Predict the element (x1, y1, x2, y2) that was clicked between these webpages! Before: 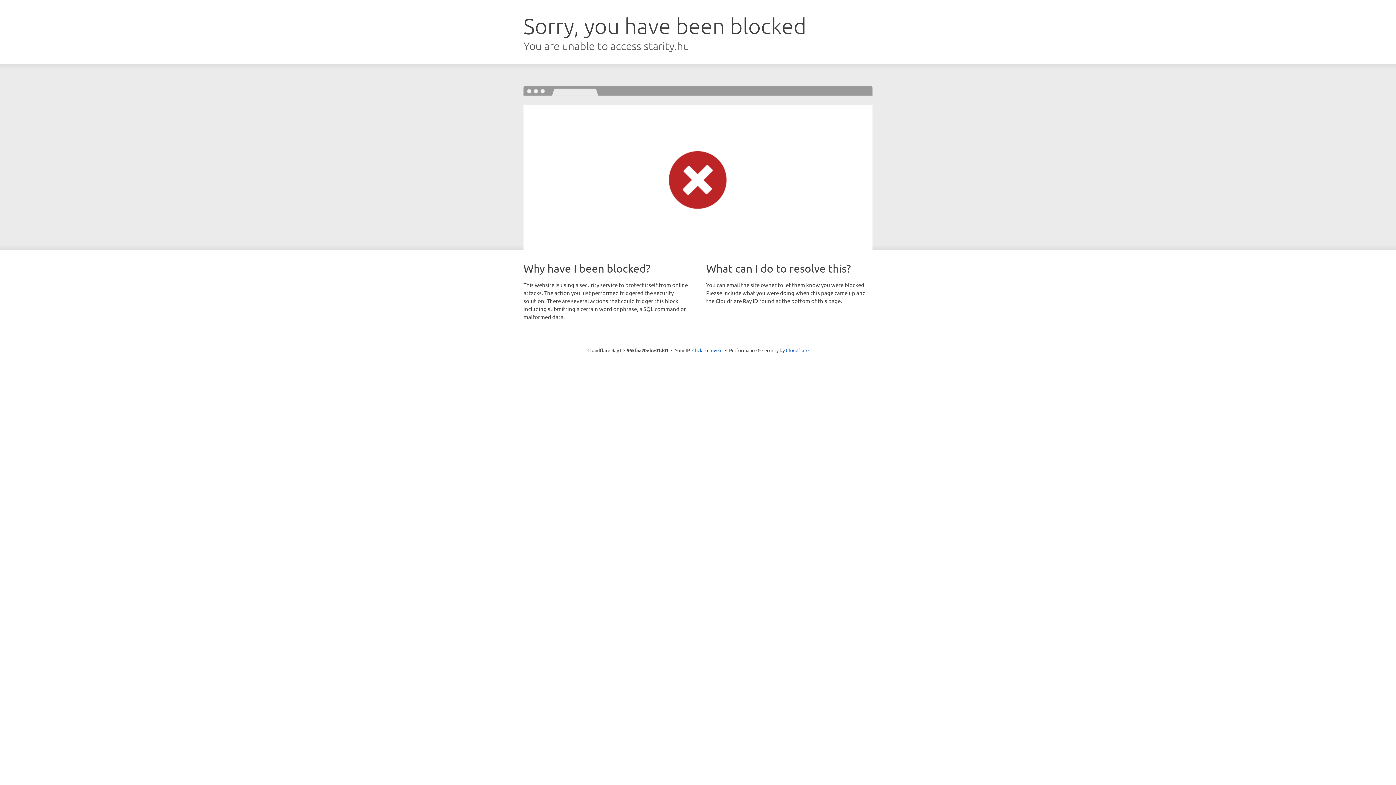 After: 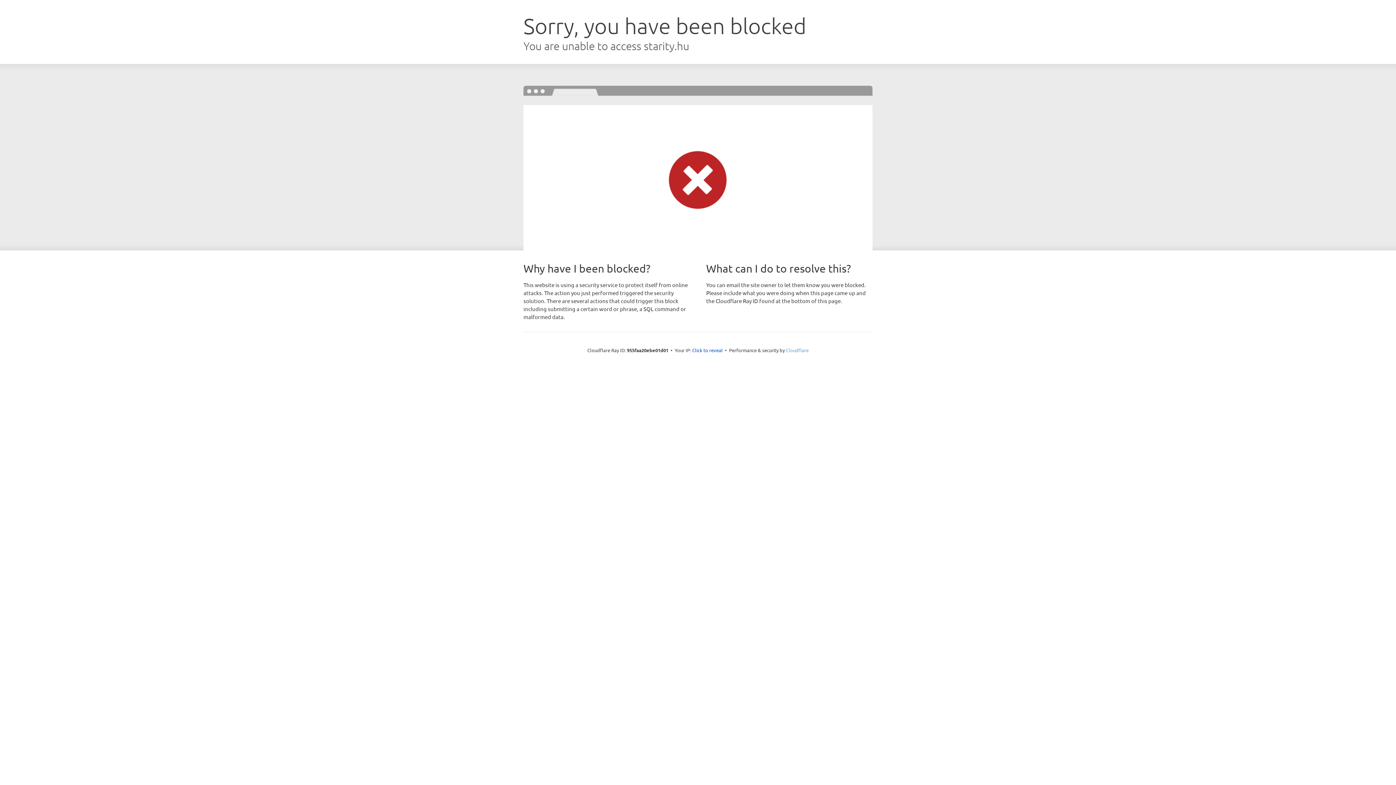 Action: label: Cloudflare bbox: (786, 347, 808, 353)